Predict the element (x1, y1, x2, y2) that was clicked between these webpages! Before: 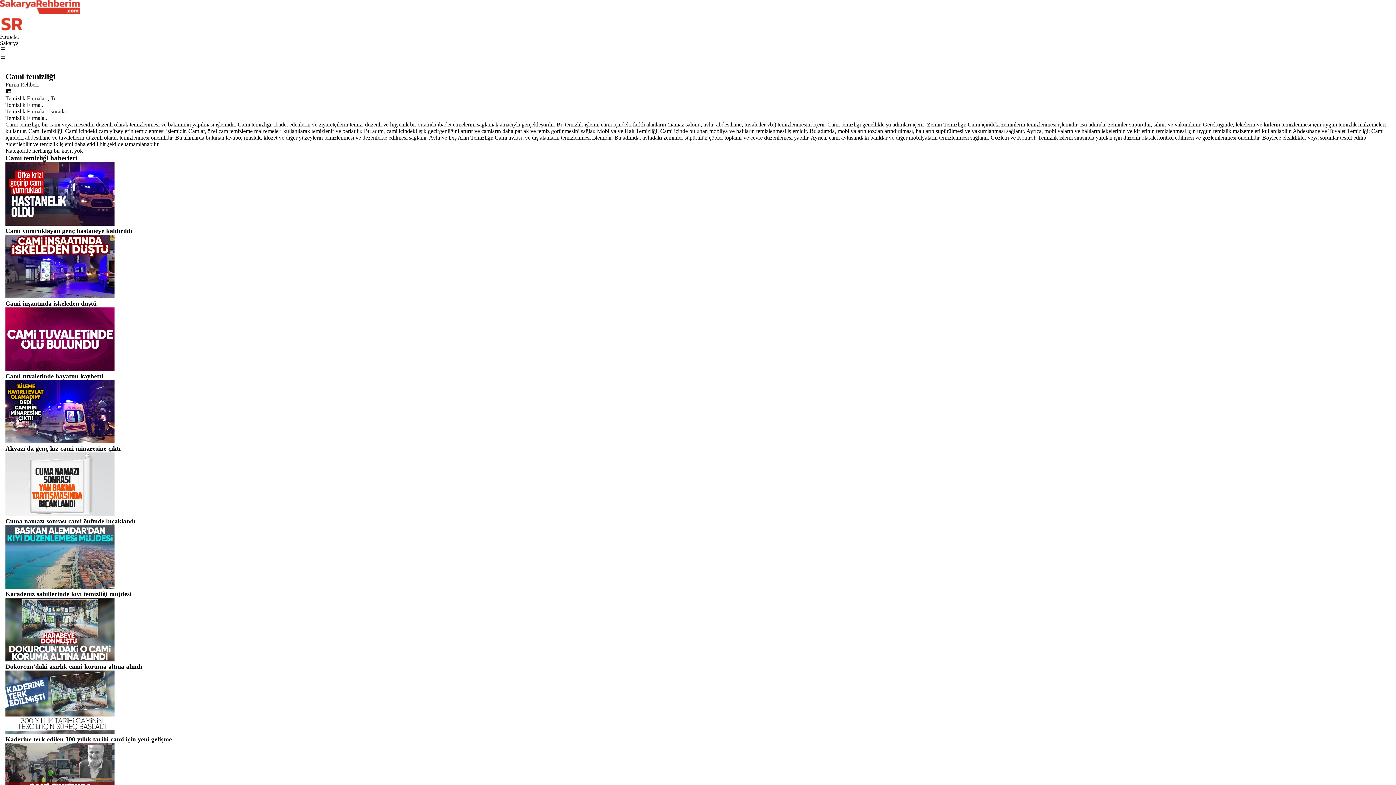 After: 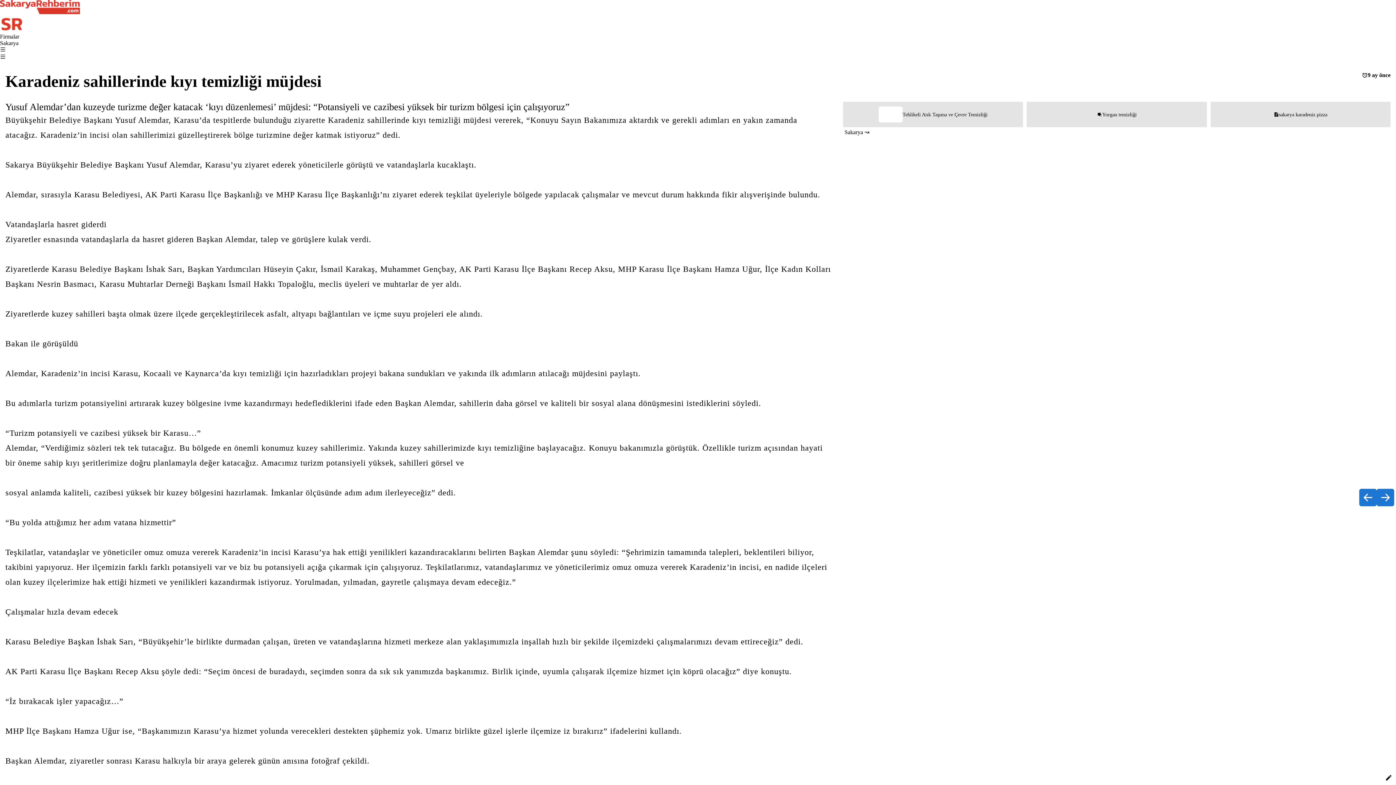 Action: bbox: (5, 584, 114, 590)